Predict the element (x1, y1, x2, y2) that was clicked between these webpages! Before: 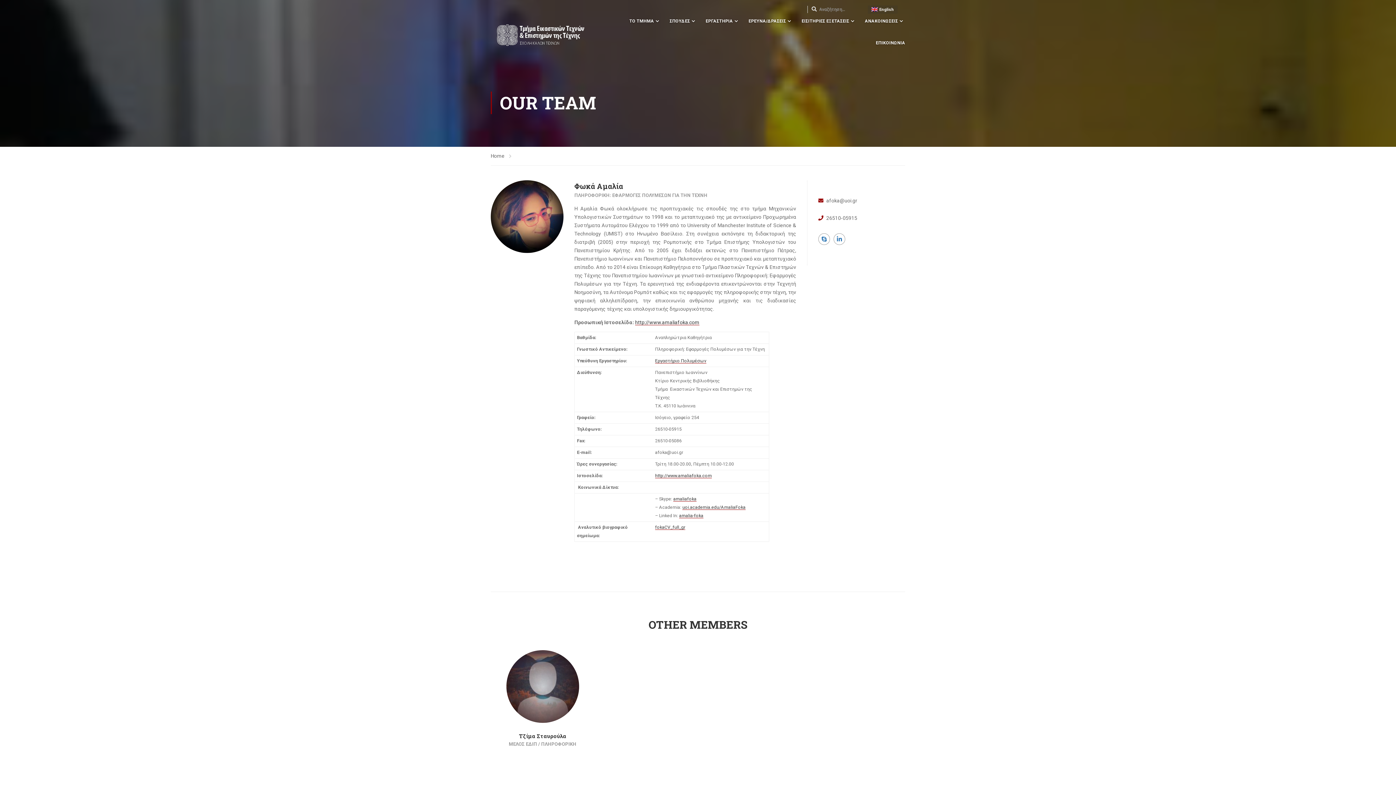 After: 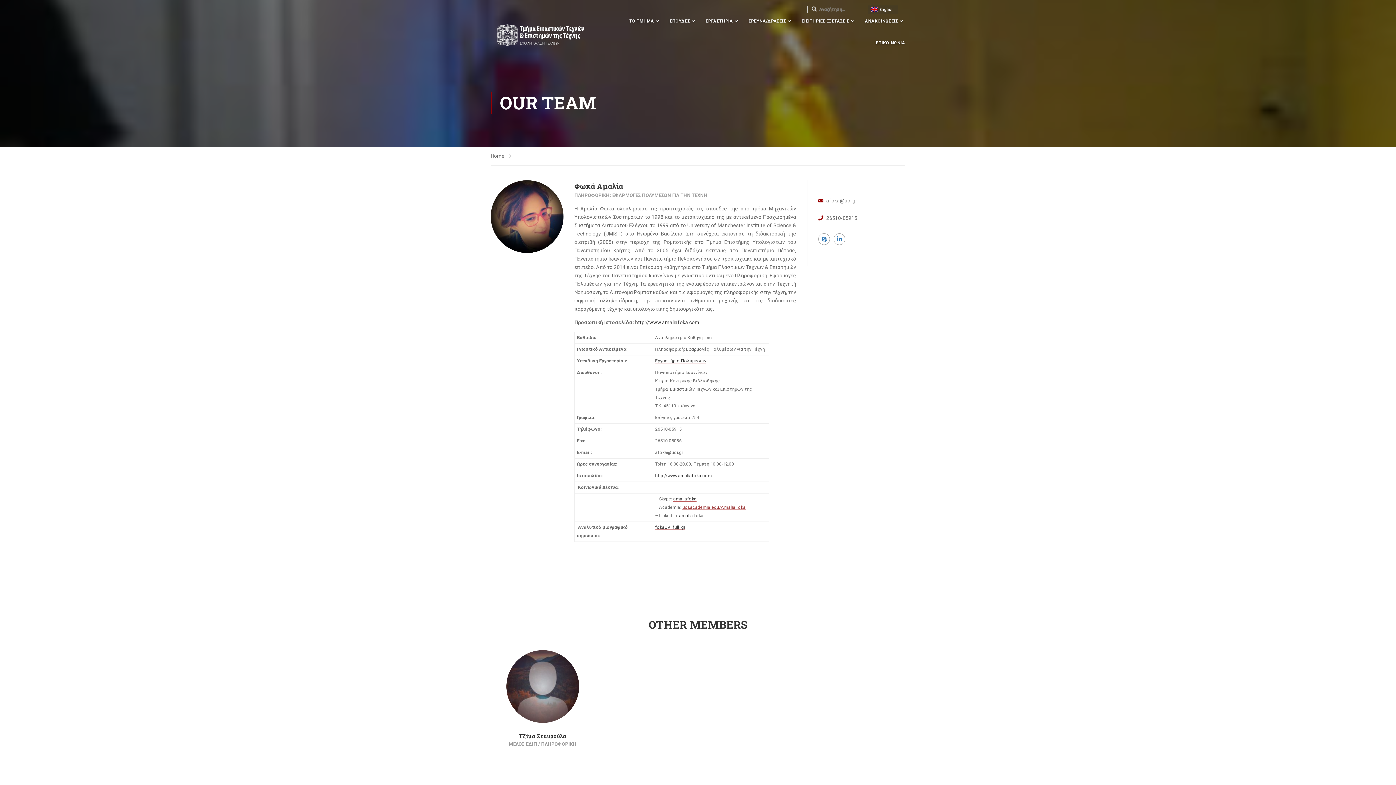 Action: label: uoi.academia.edu/AmaliaFoka bbox: (682, 505, 745, 510)